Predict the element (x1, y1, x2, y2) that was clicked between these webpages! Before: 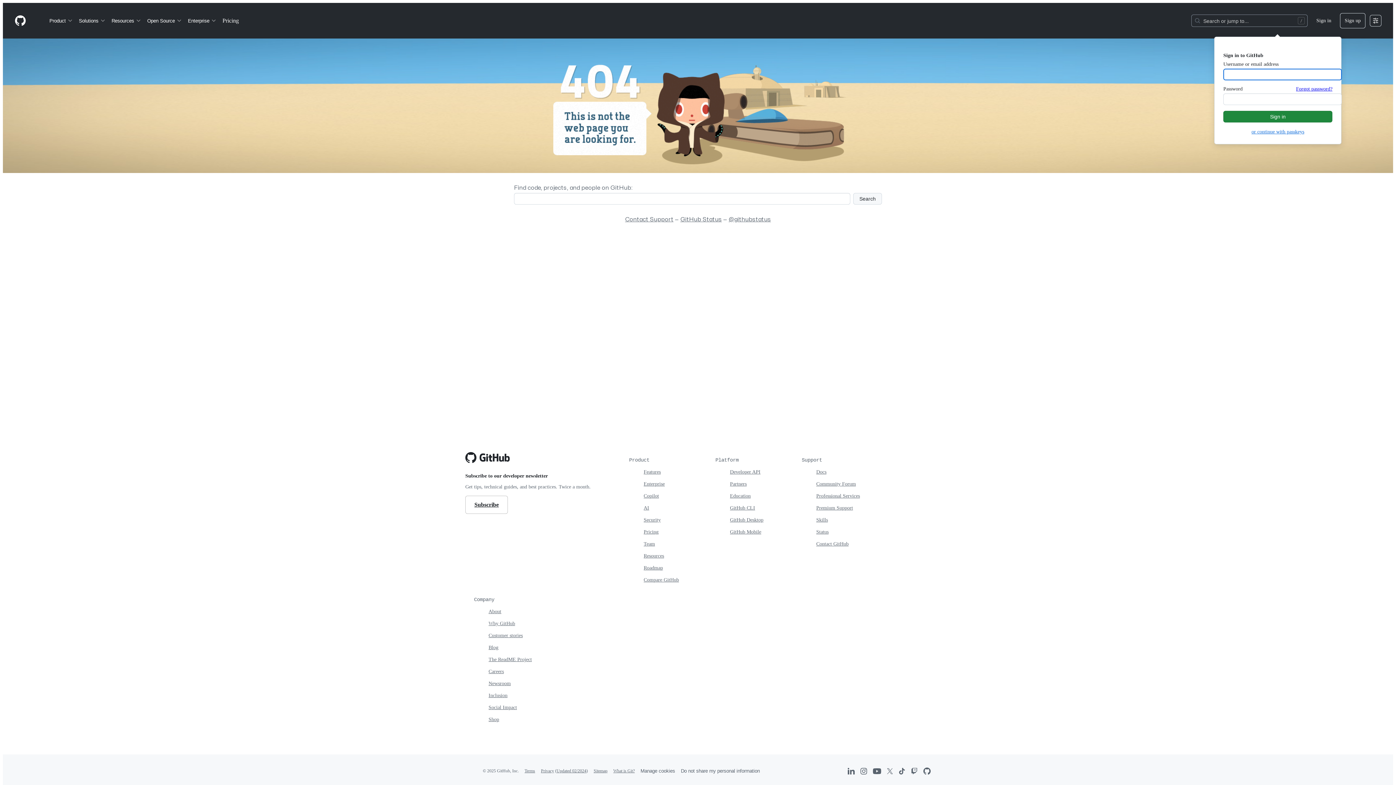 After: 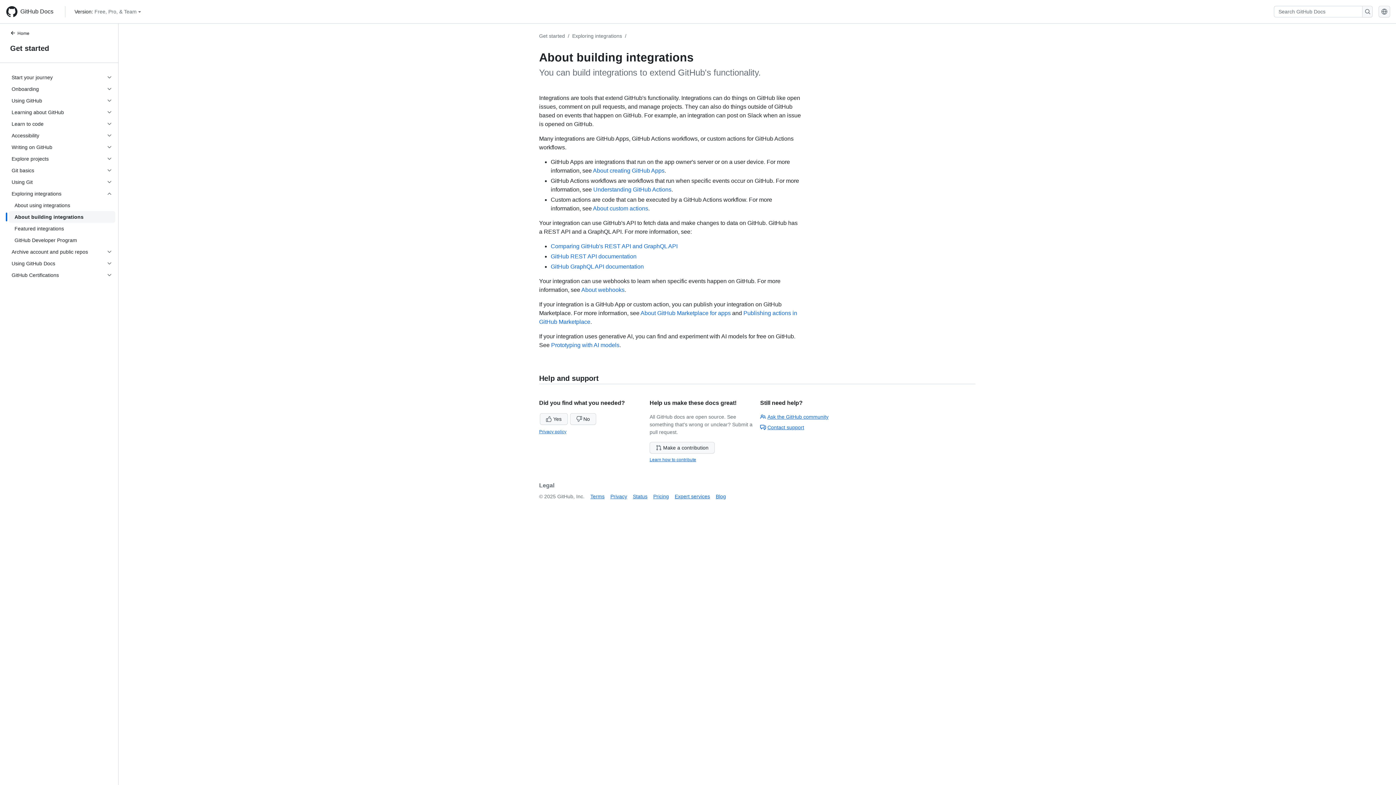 Action: label: Developer API bbox: (730, 469, 760, 474)